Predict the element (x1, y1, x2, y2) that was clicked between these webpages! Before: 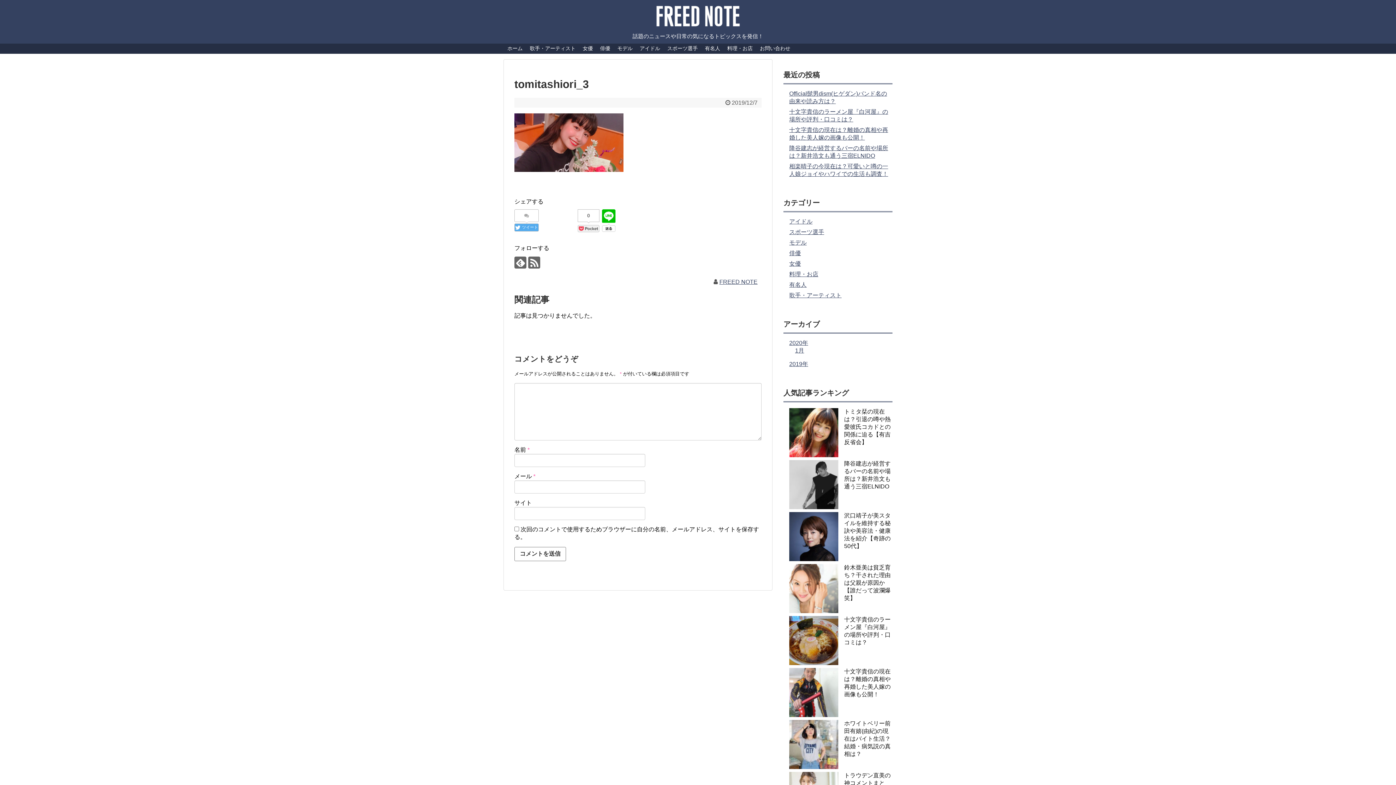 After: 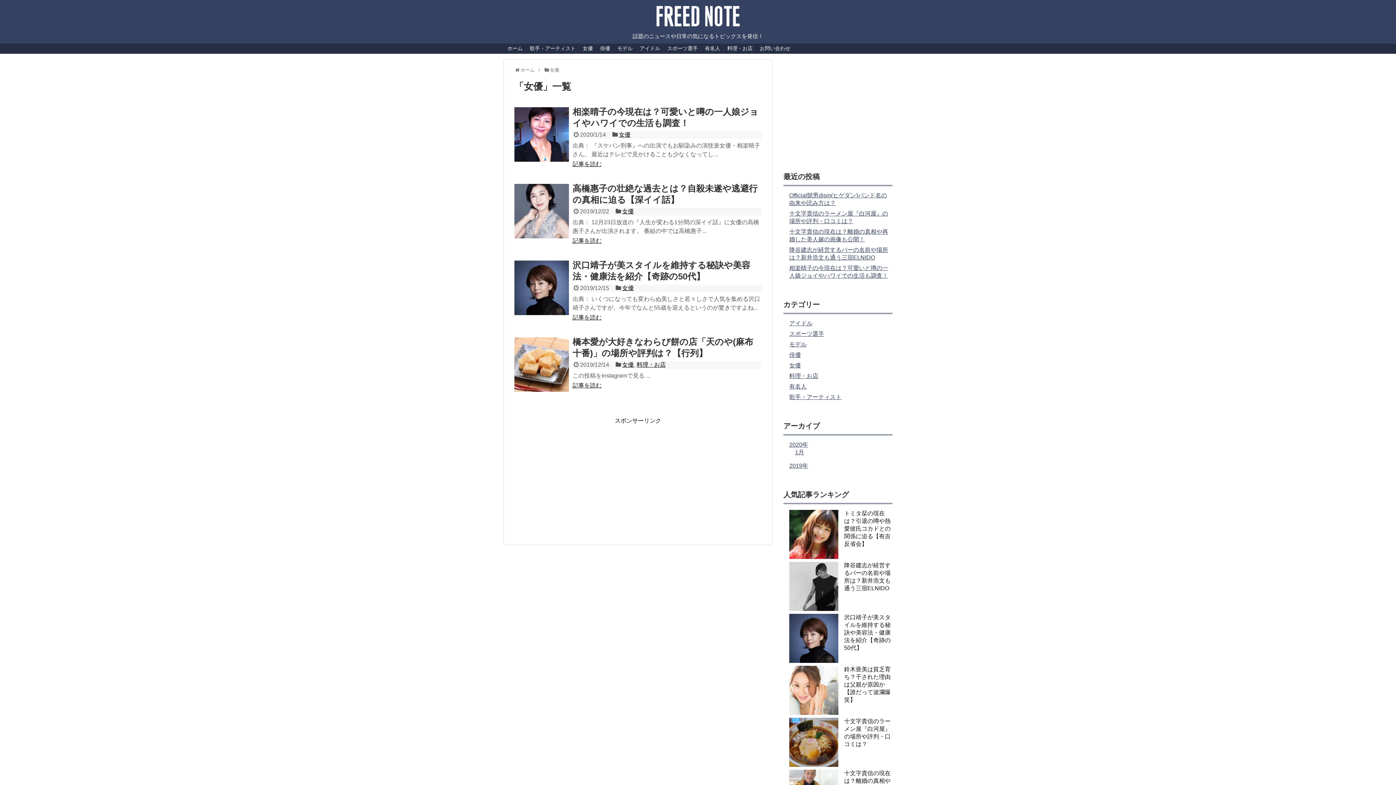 Action: label: 女優 bbox: (579, 43, 596, 53)